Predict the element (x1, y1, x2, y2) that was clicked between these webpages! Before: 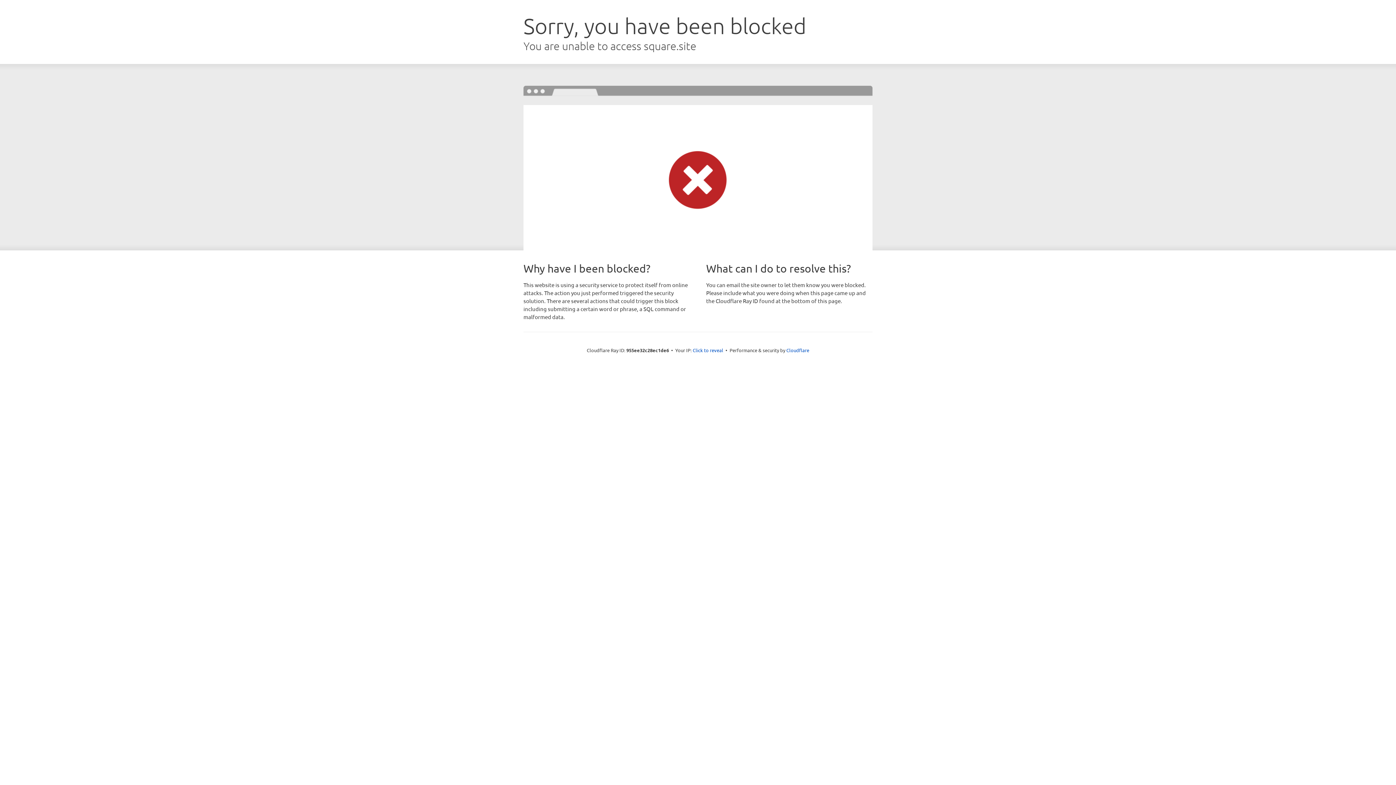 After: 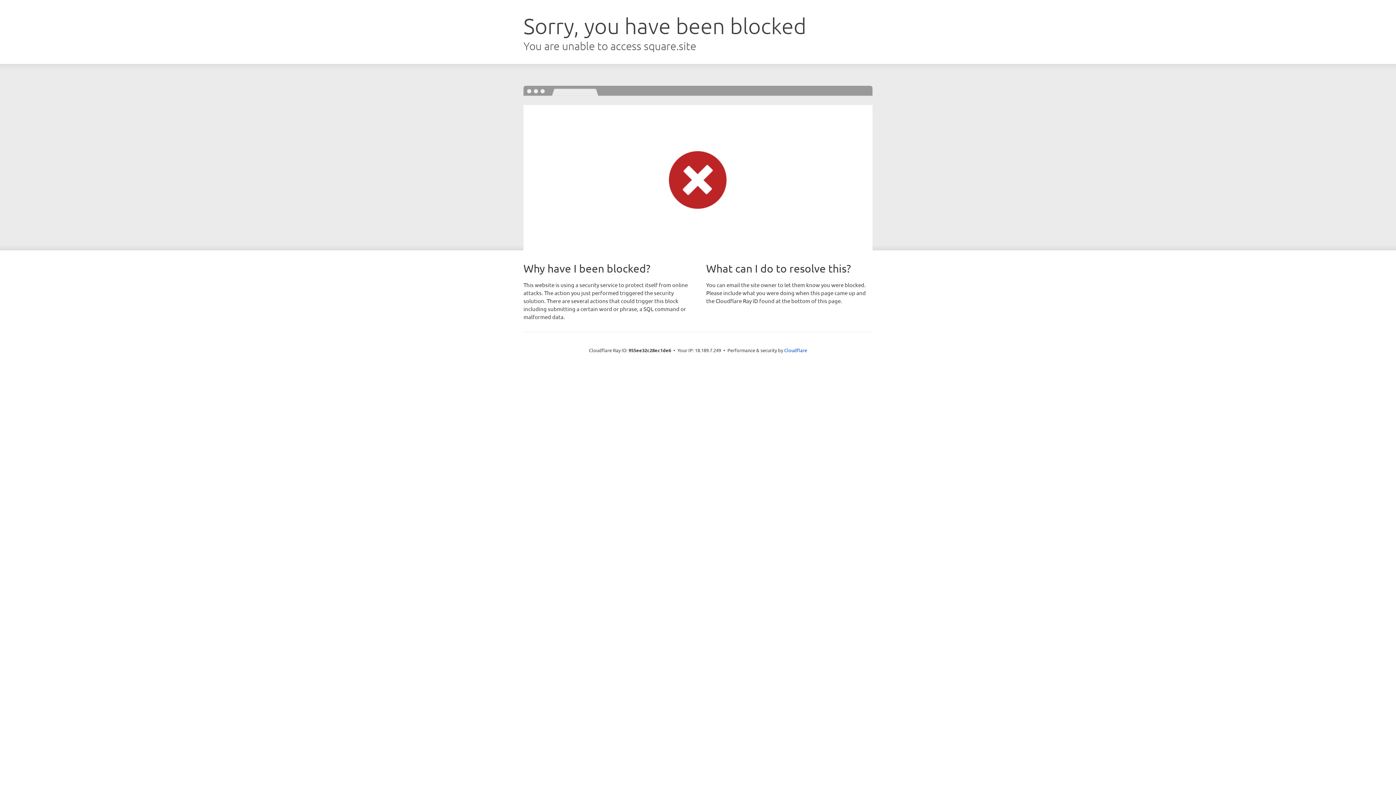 Action: label: Click to reveal bbox: (692, 346, 723, 353)